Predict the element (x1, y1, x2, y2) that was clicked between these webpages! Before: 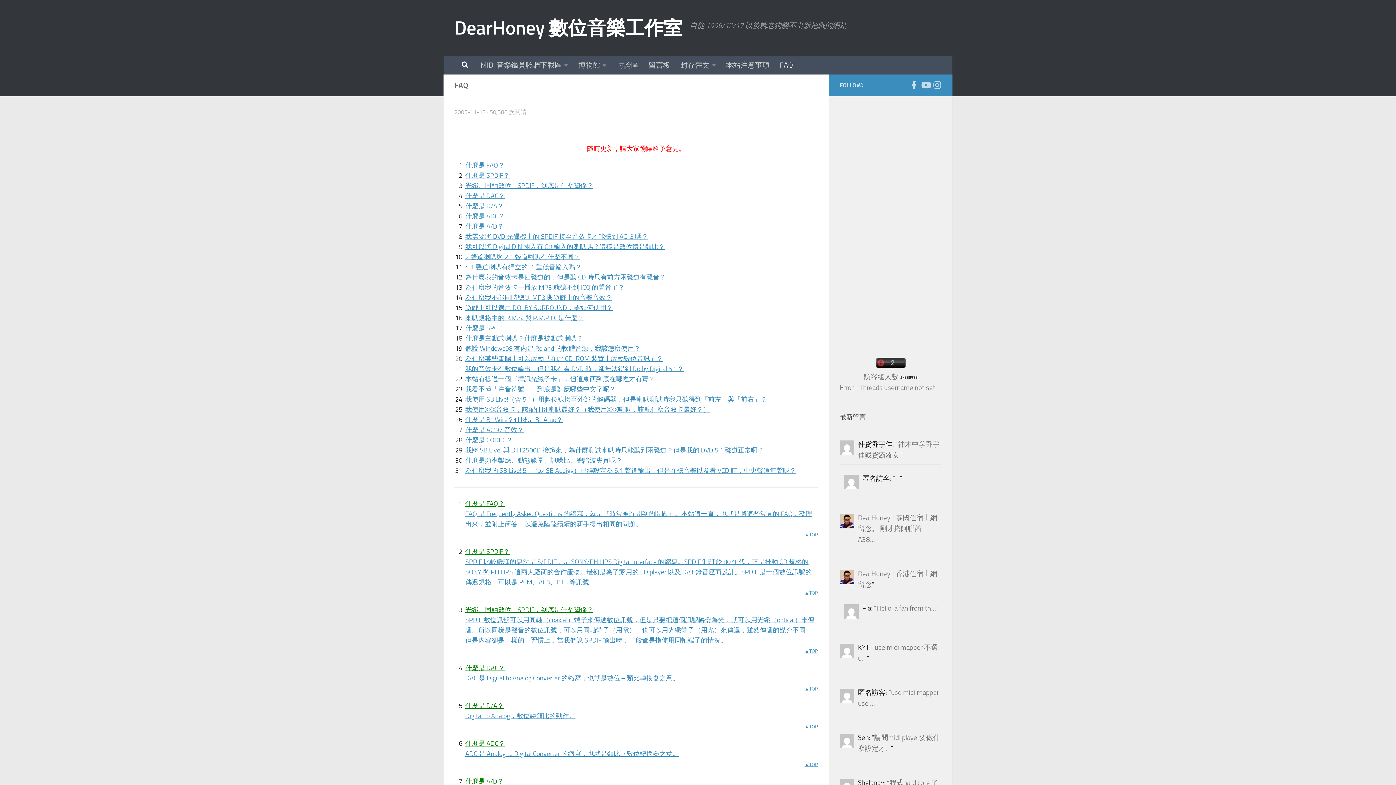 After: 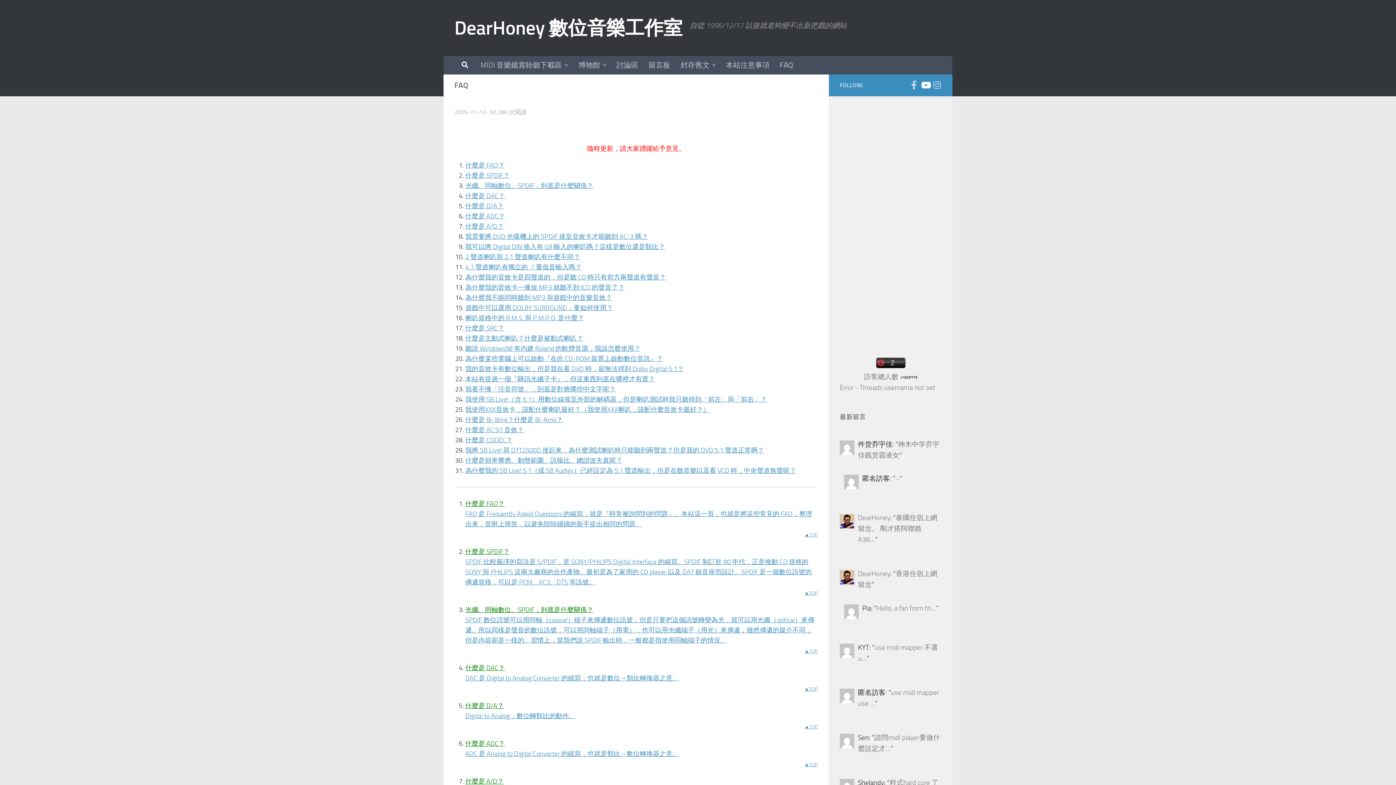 Action: label: DearHoney 數位音樂工作室的 YouTube bbox: (921, 80, 930, 89)